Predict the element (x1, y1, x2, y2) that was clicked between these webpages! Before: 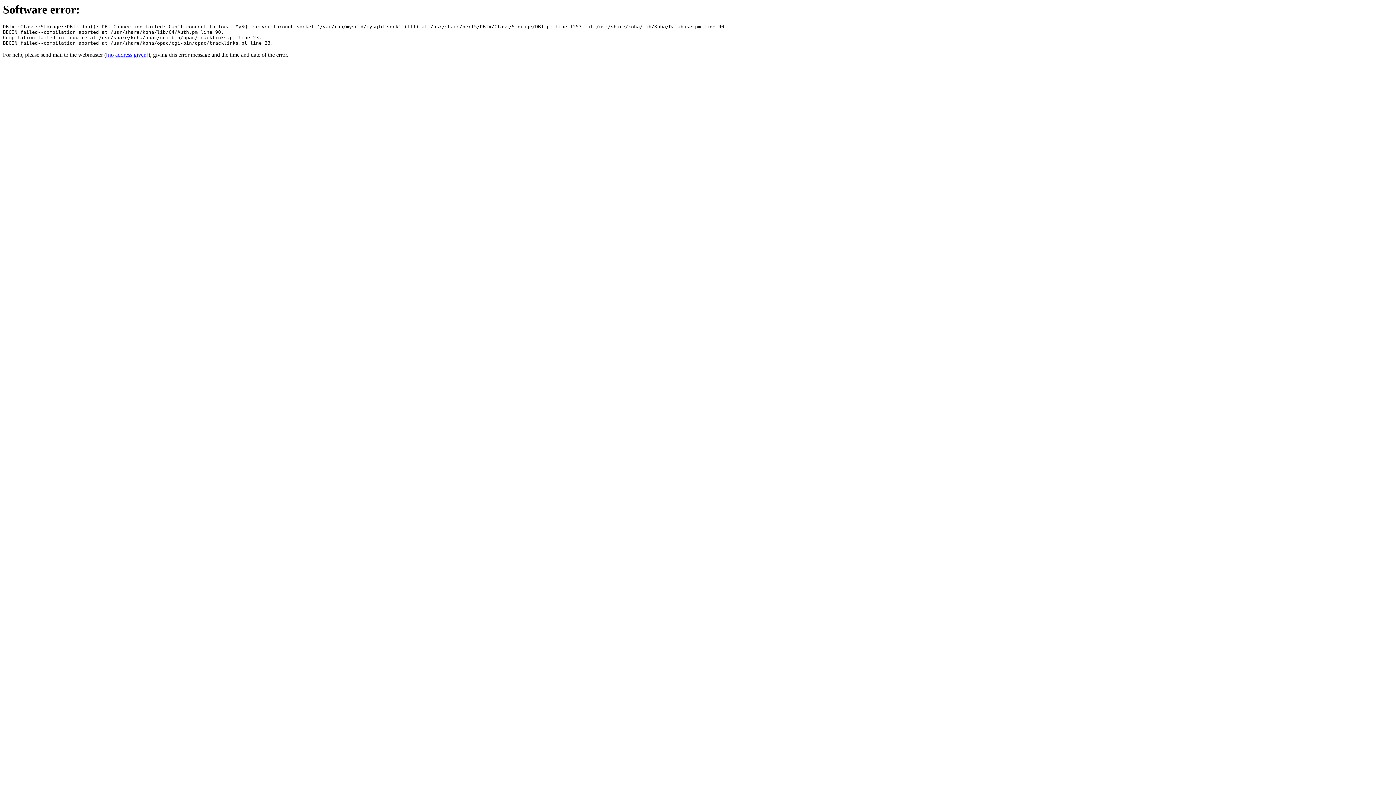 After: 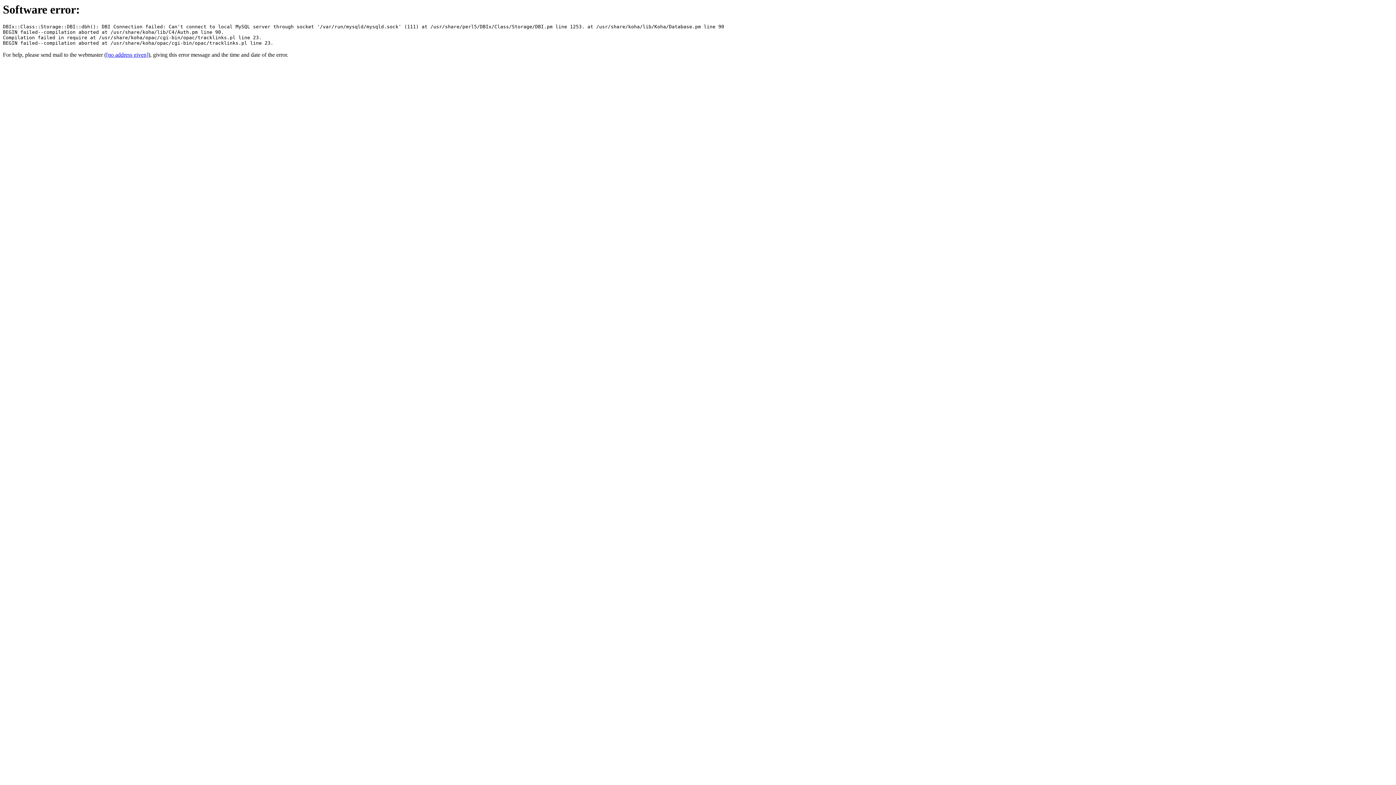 Action: bbox: (106, 51, 148, 57) label: [no address given]